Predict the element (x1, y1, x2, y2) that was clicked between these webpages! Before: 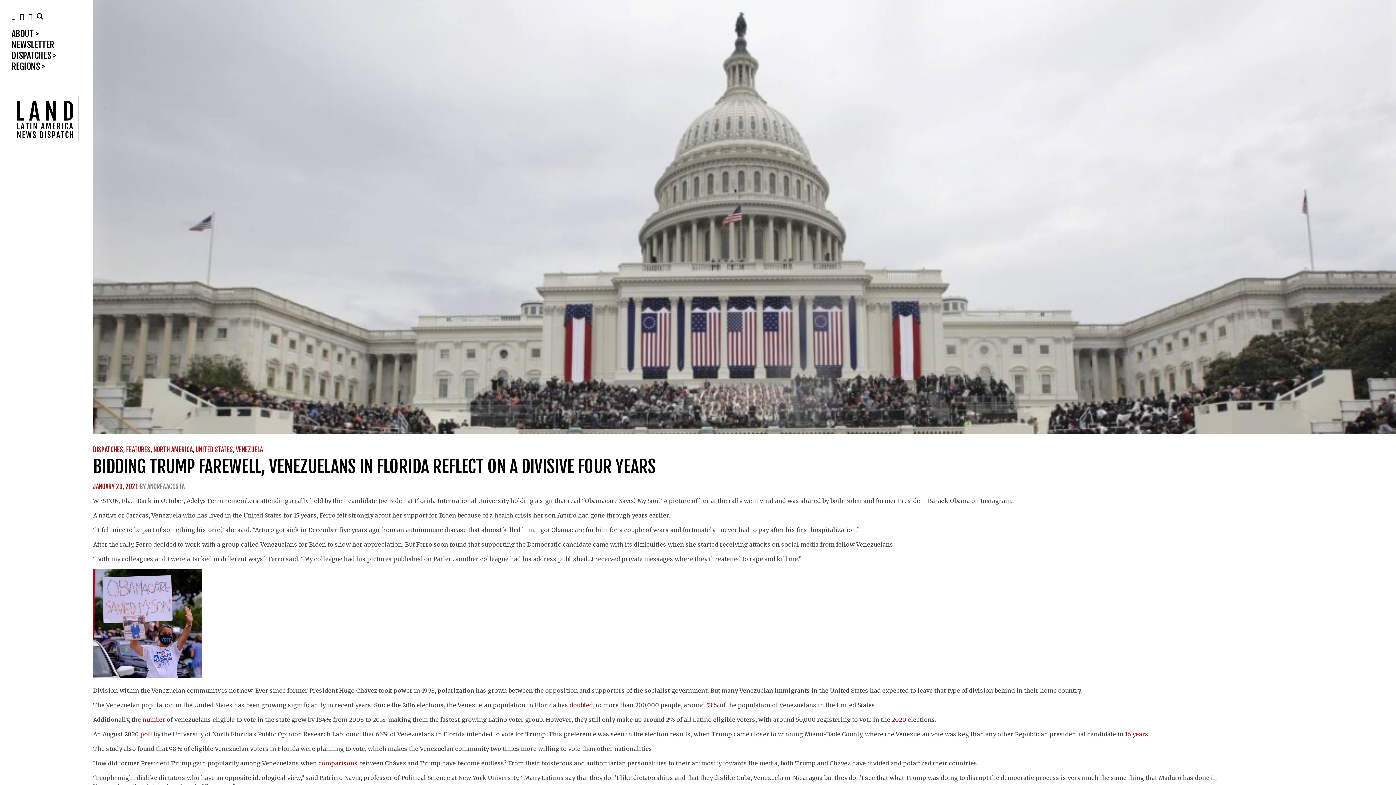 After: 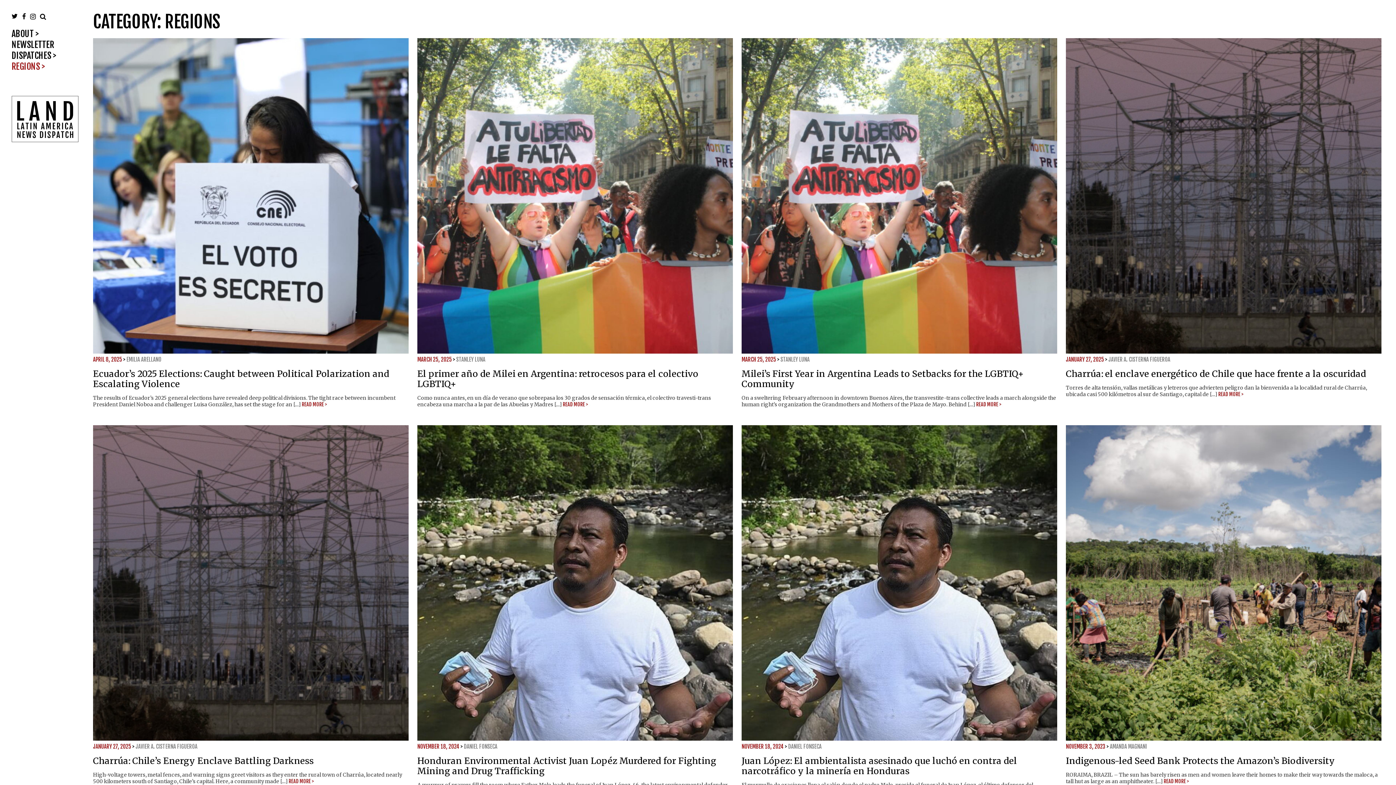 Action: bbox: (11, 61, 45, 71) label: REGIONS